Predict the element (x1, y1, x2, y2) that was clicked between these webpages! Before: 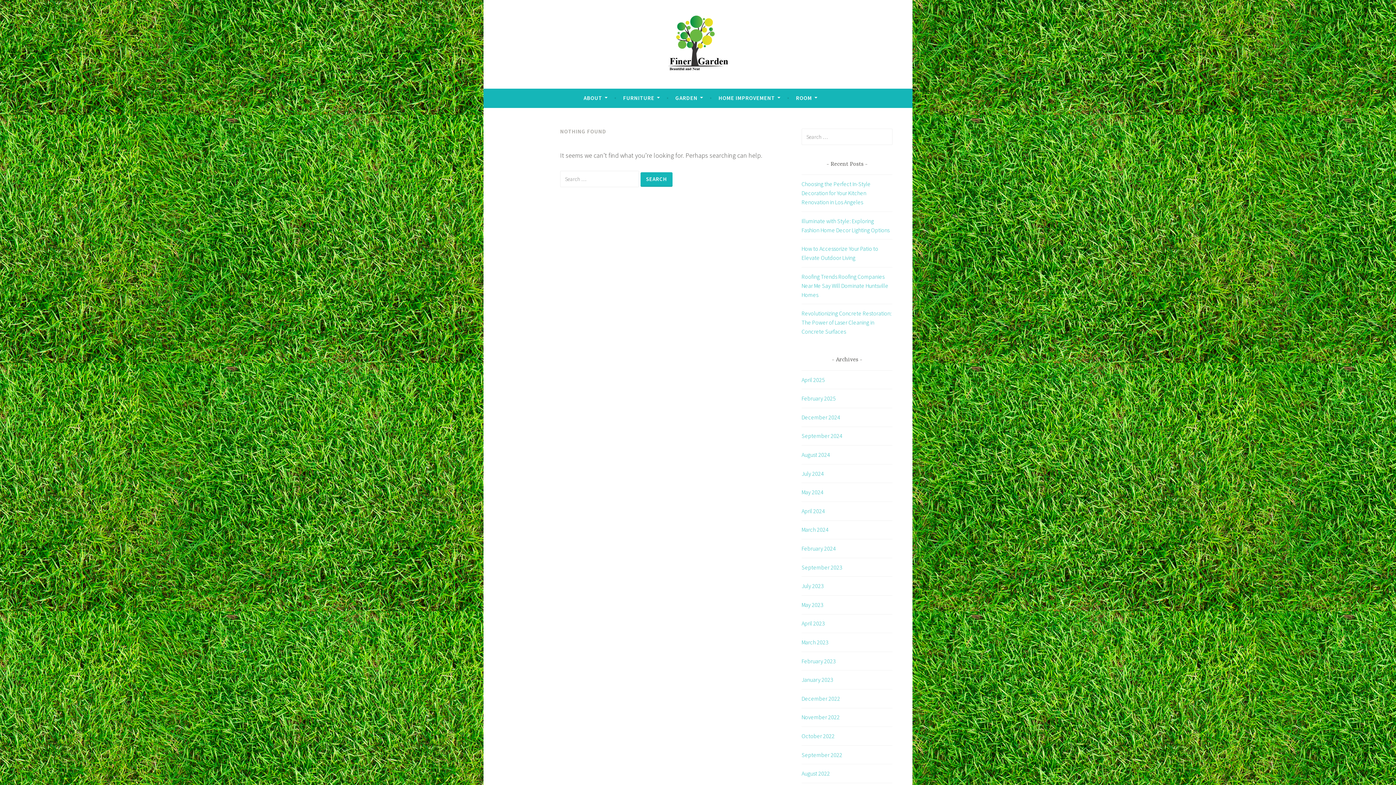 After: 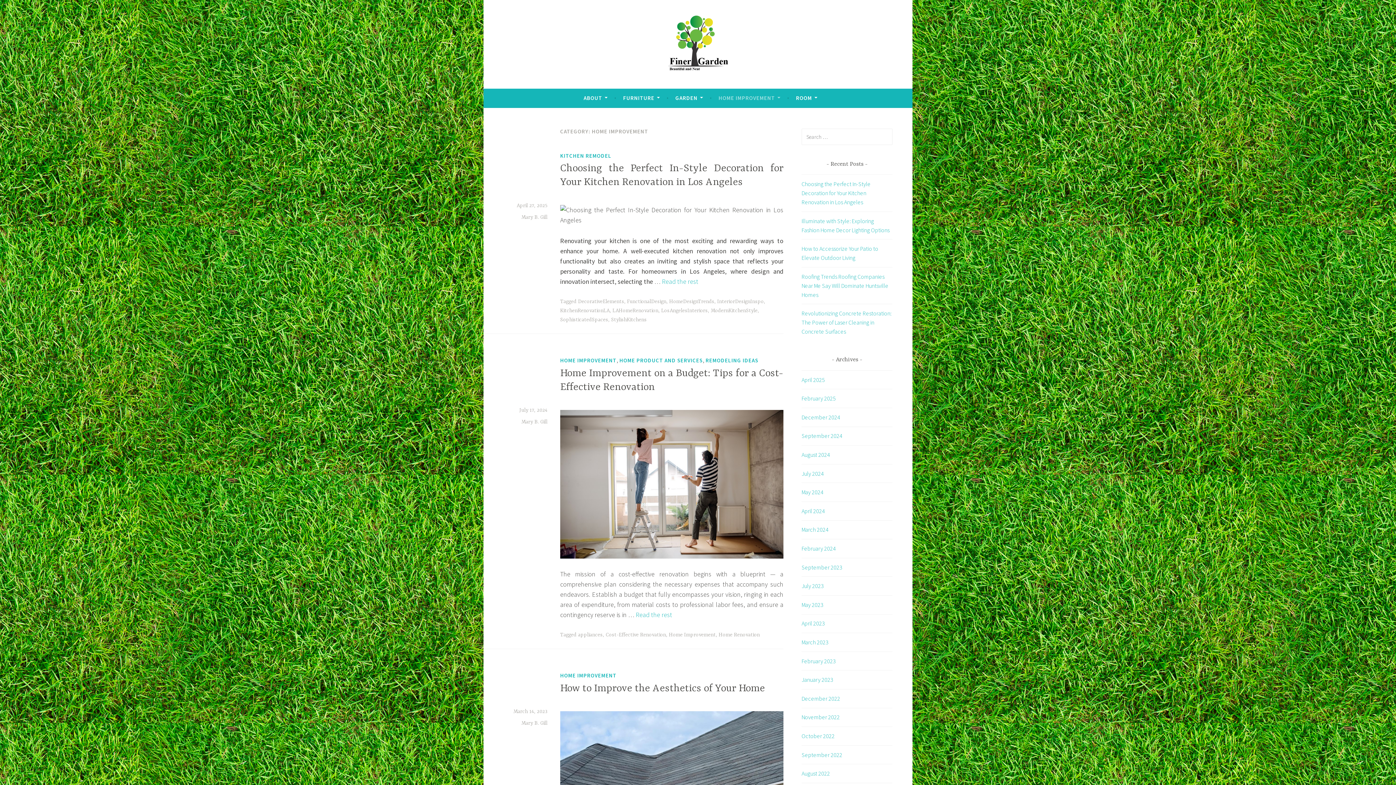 Action: label: HOME IMPROVEMENT bbox: (718, 91, 780, 104)